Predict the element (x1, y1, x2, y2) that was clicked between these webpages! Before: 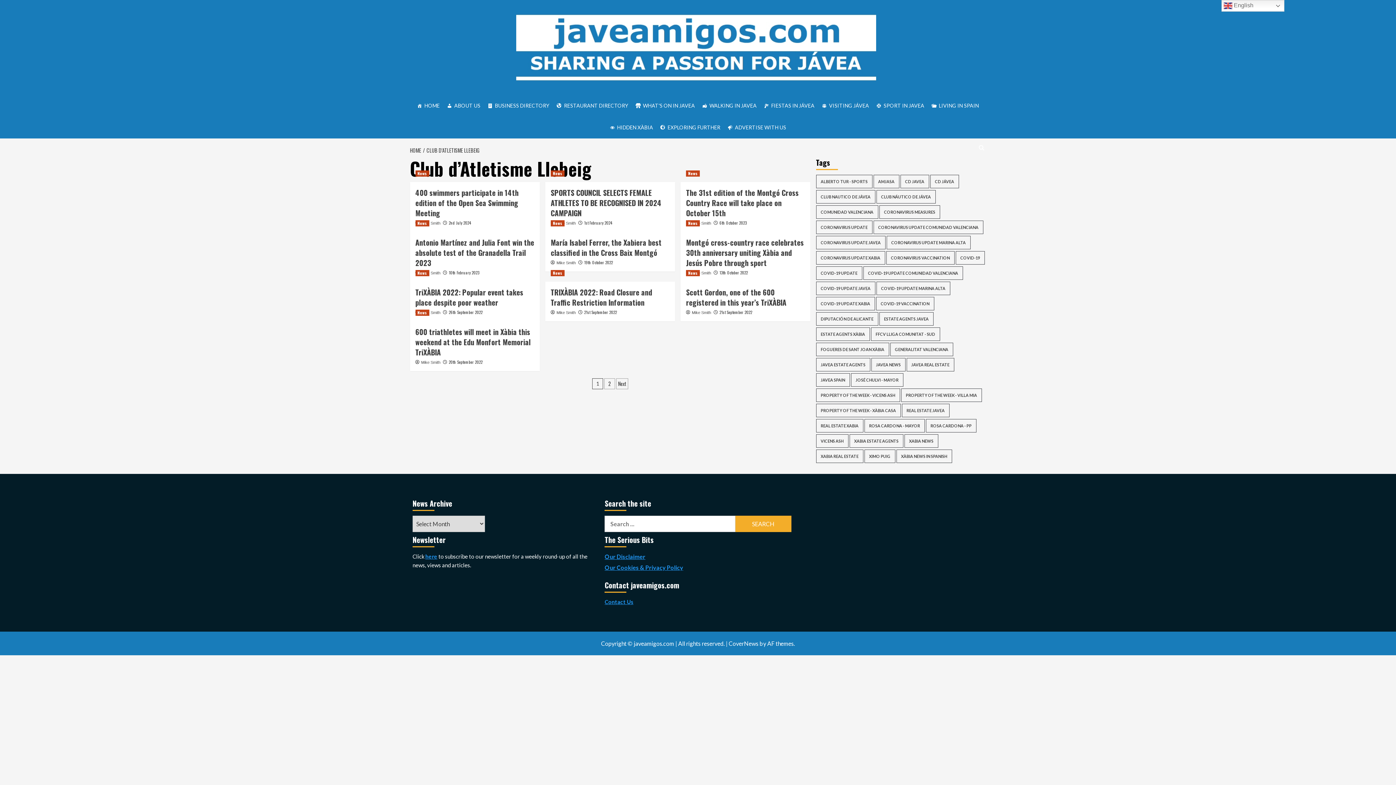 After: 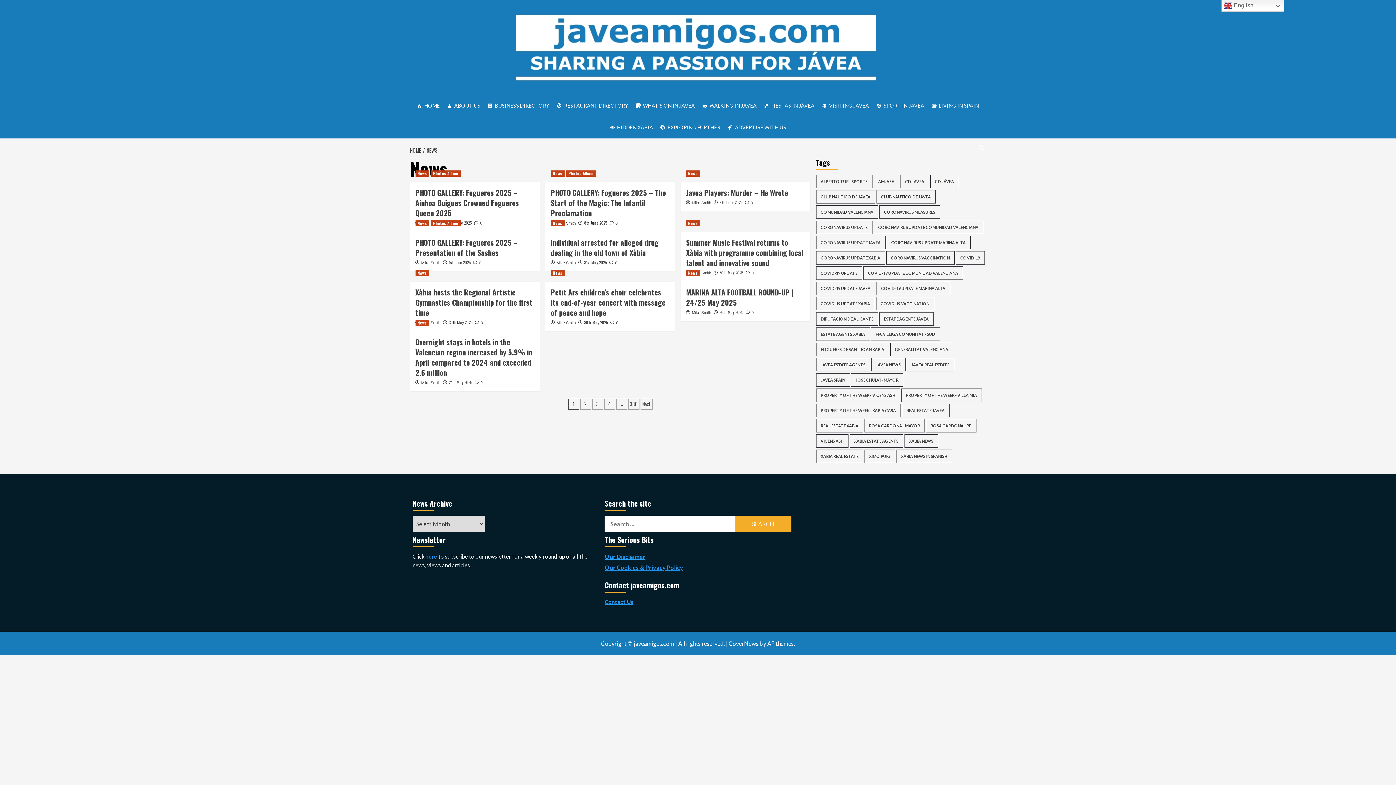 Action: label: View all posts in News bbox: (415, 220, 429, 226)